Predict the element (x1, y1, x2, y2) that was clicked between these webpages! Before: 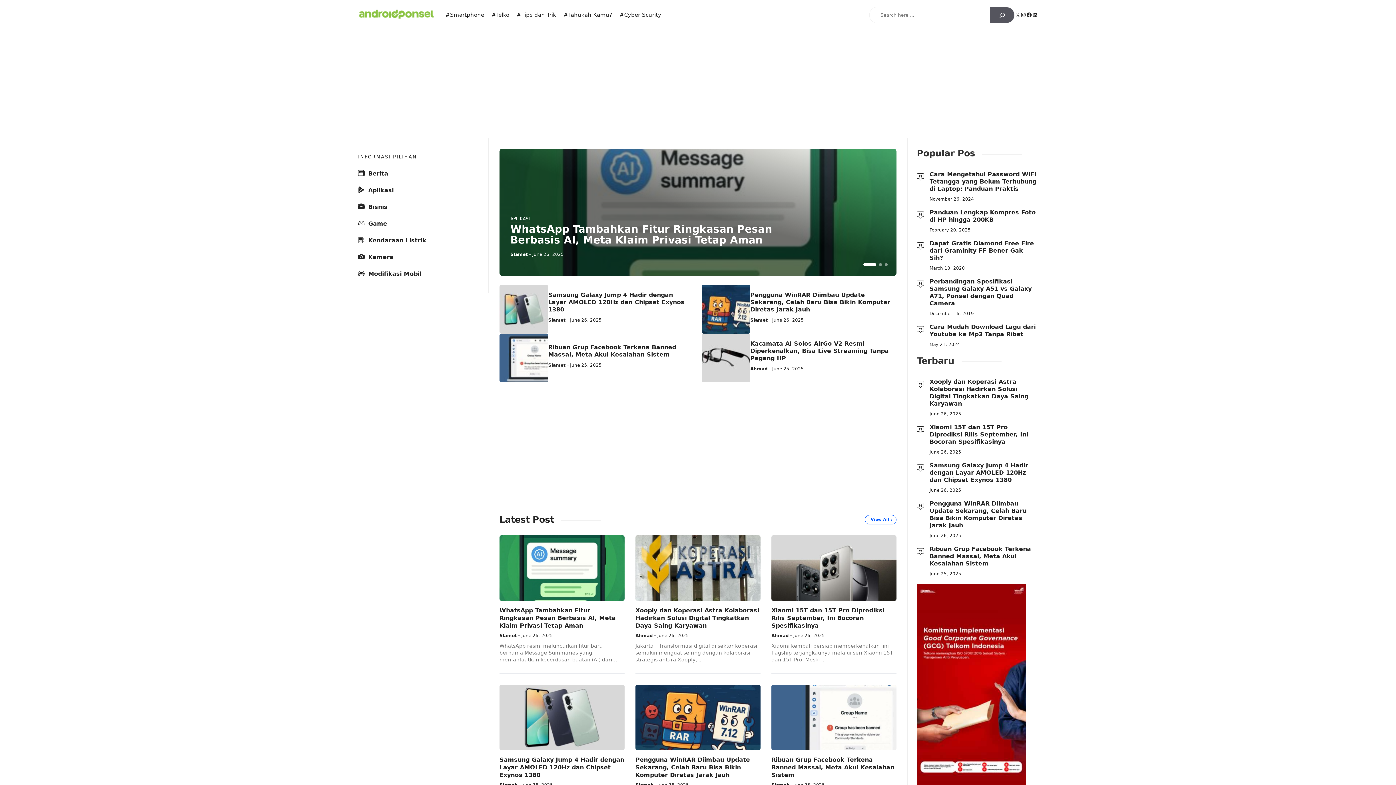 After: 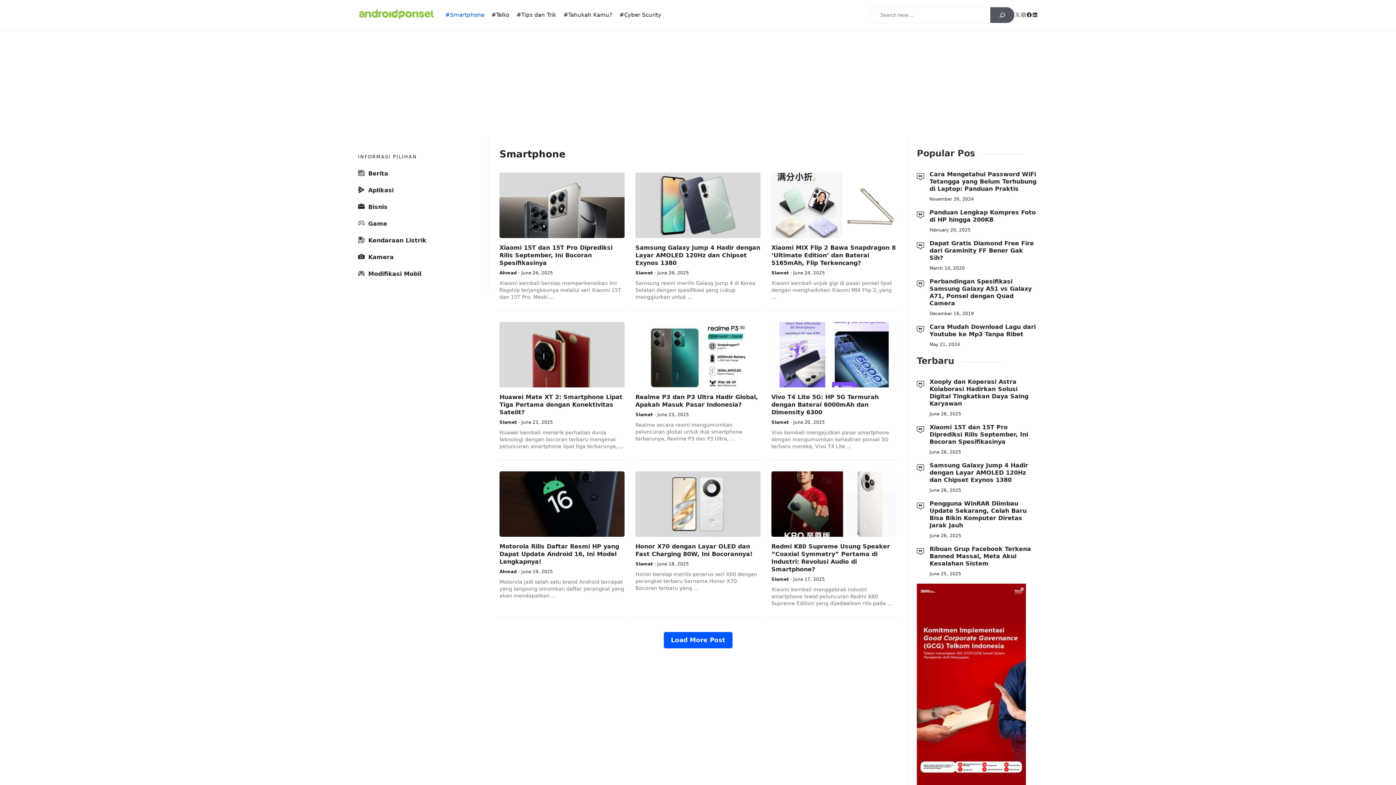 Action: bbox: (441, 7, 488, 22) label: #Smartphone